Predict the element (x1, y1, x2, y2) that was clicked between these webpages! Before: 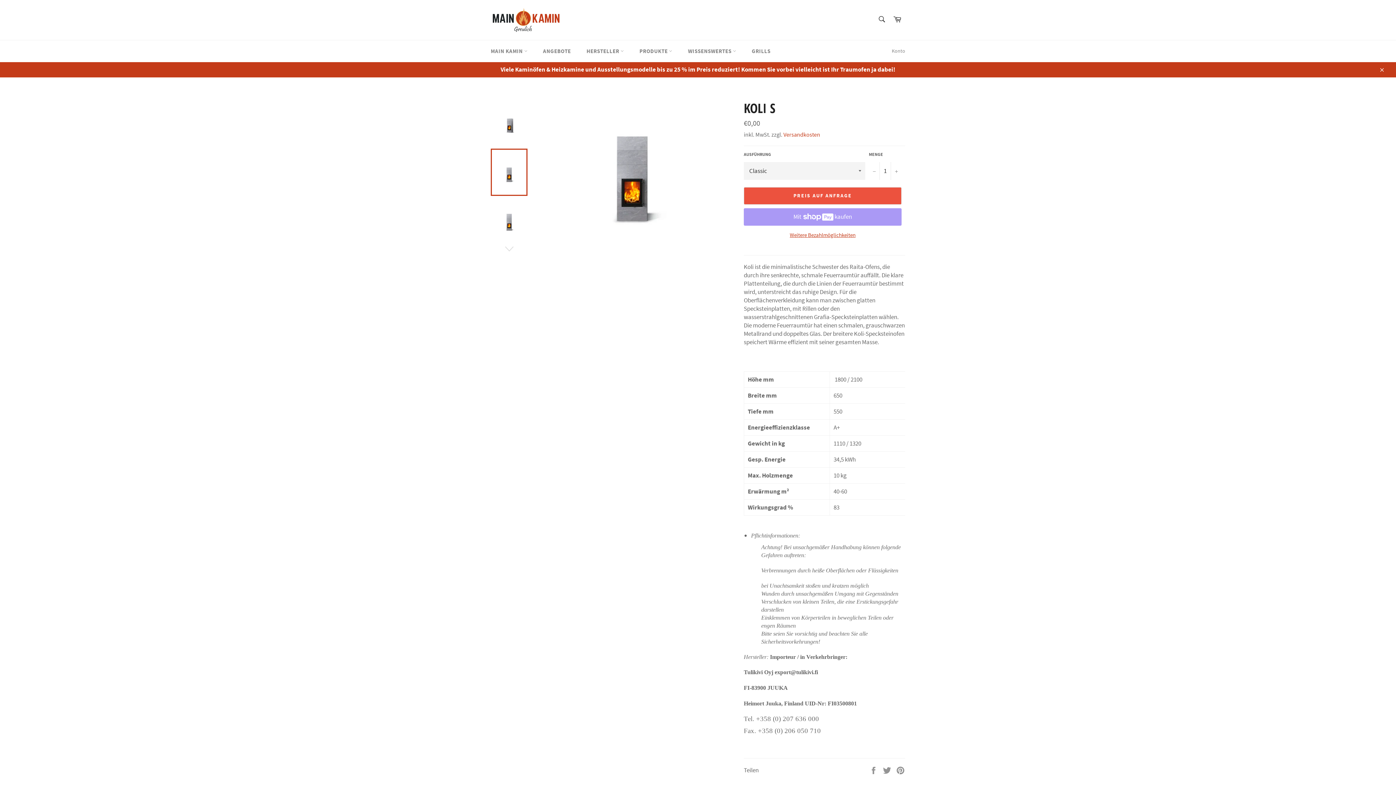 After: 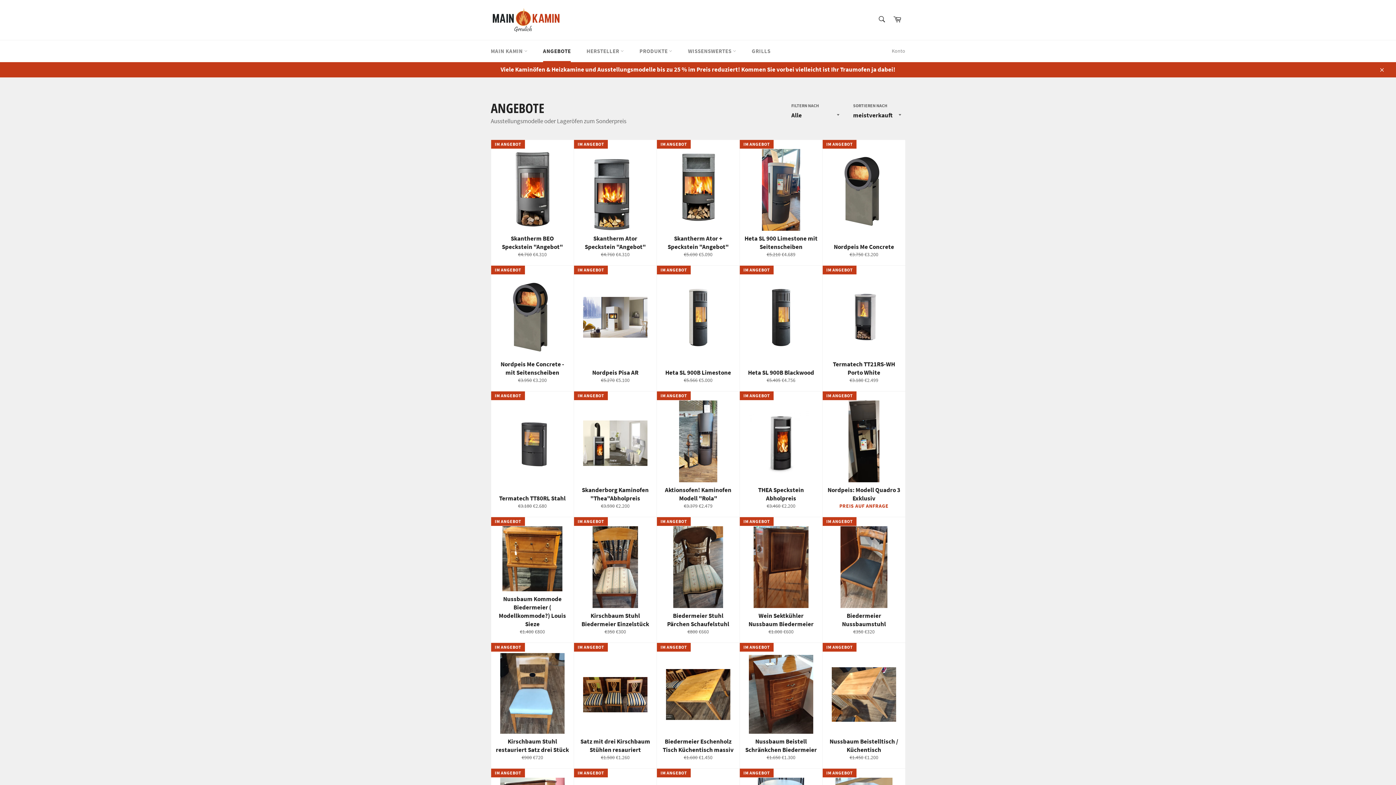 Action: label: ANGEBOTE bbox: (535, 40, 578, 62)